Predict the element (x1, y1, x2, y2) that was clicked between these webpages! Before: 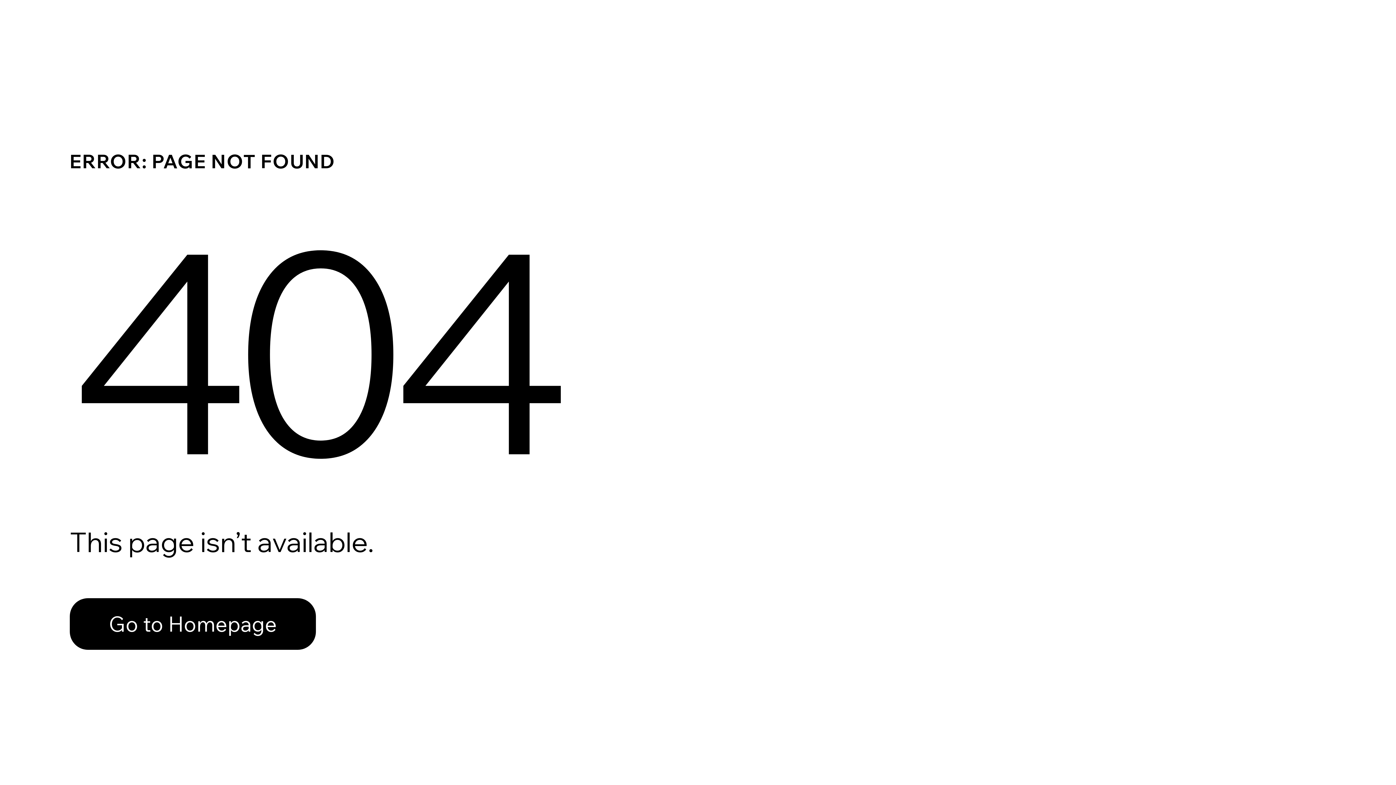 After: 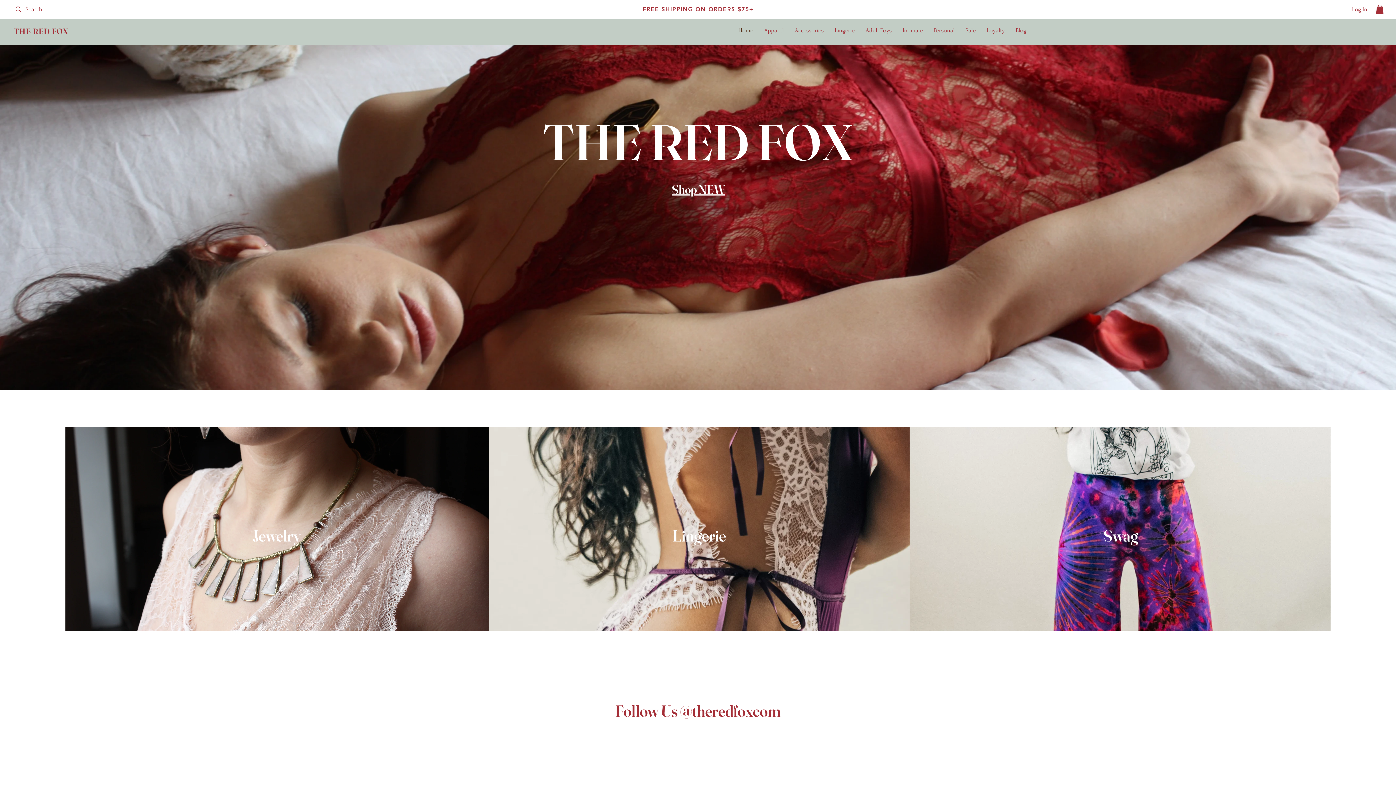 Action: label: Go to Homepage bbox: (69, 598, 316, 650)